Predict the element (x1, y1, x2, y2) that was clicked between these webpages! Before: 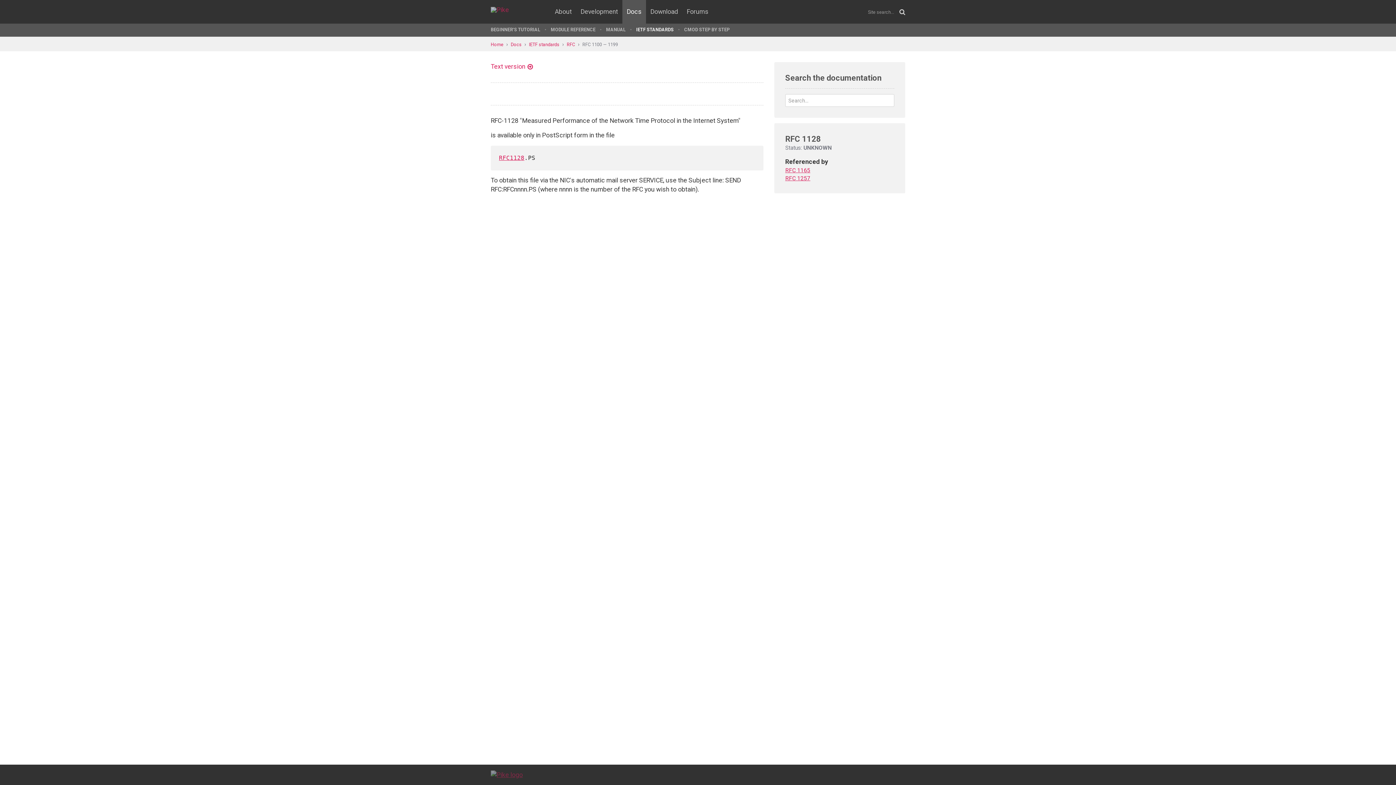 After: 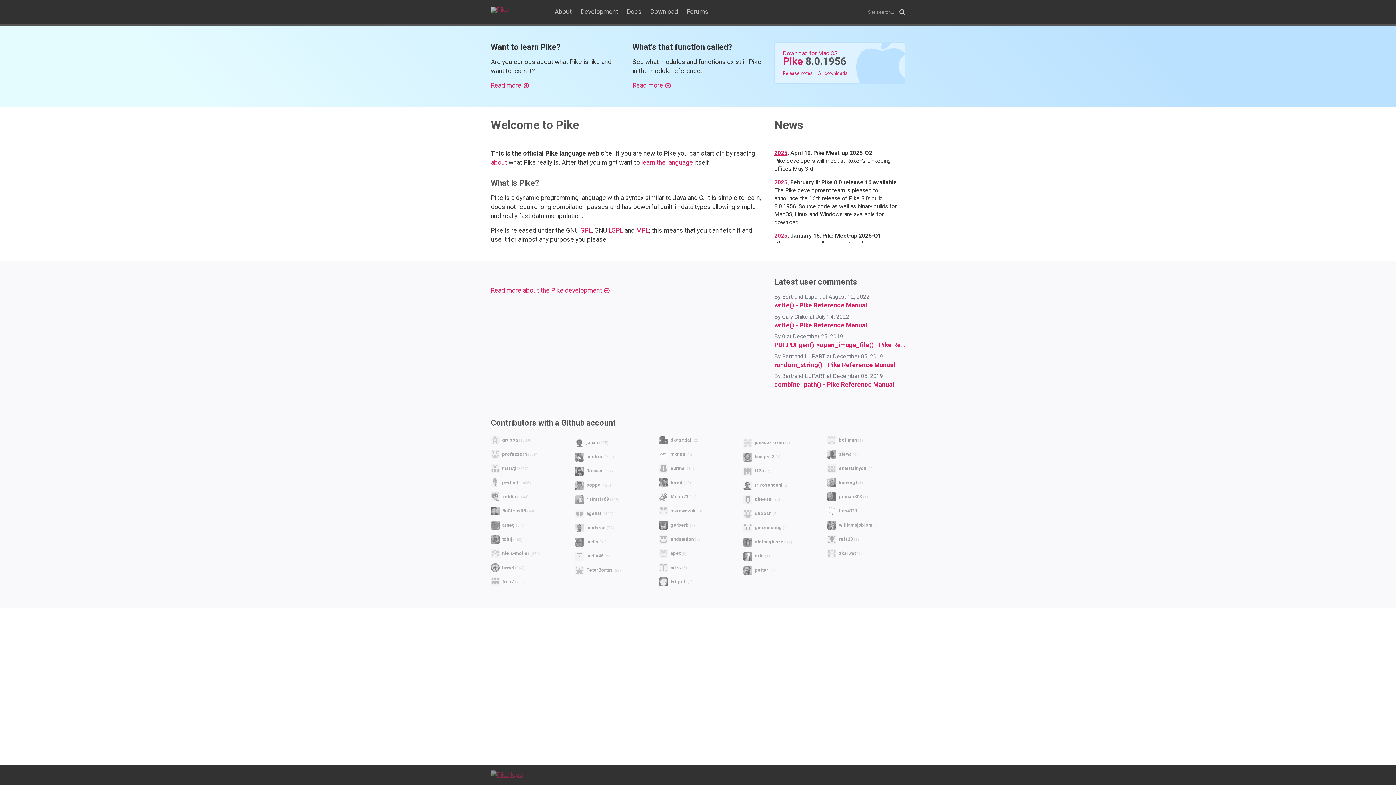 Action: bbox: (490, 771, 522, 778)